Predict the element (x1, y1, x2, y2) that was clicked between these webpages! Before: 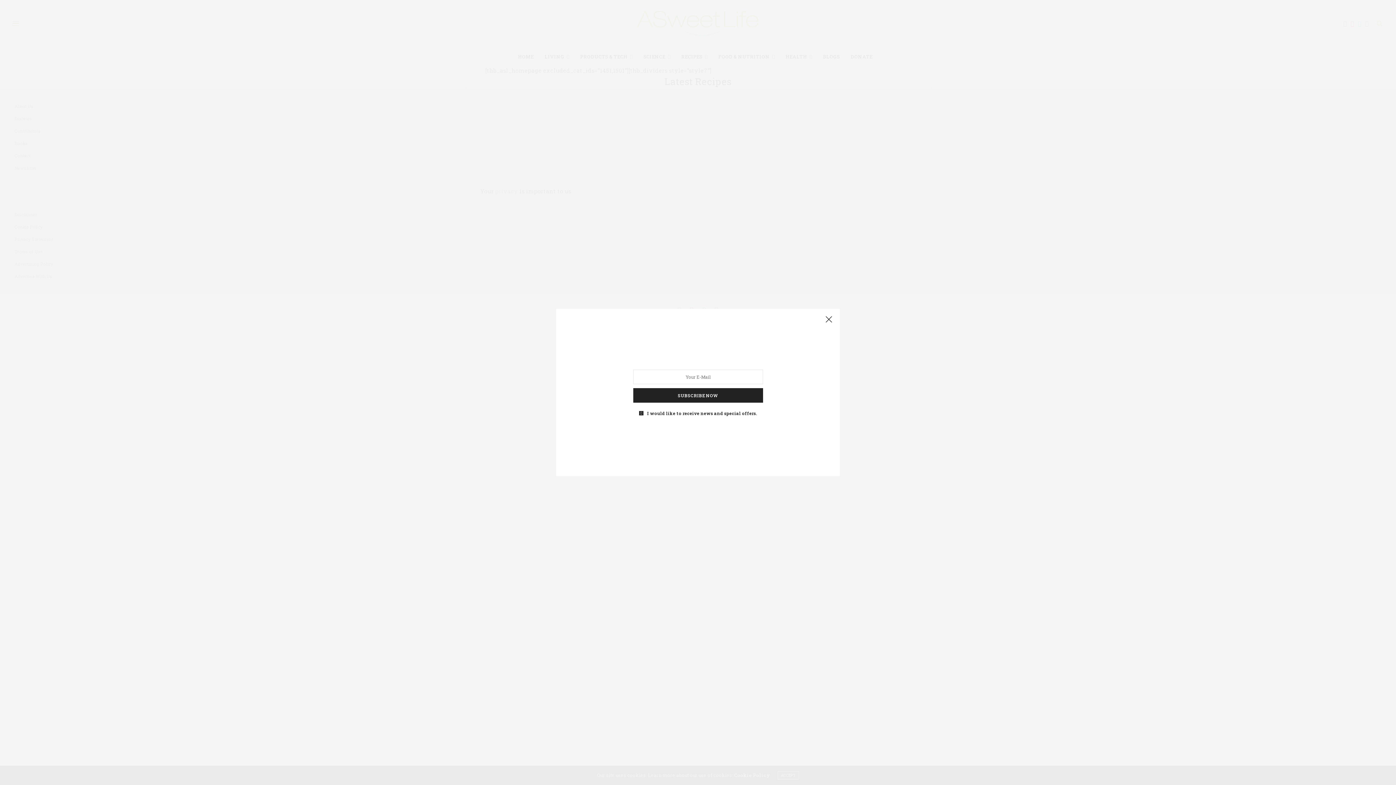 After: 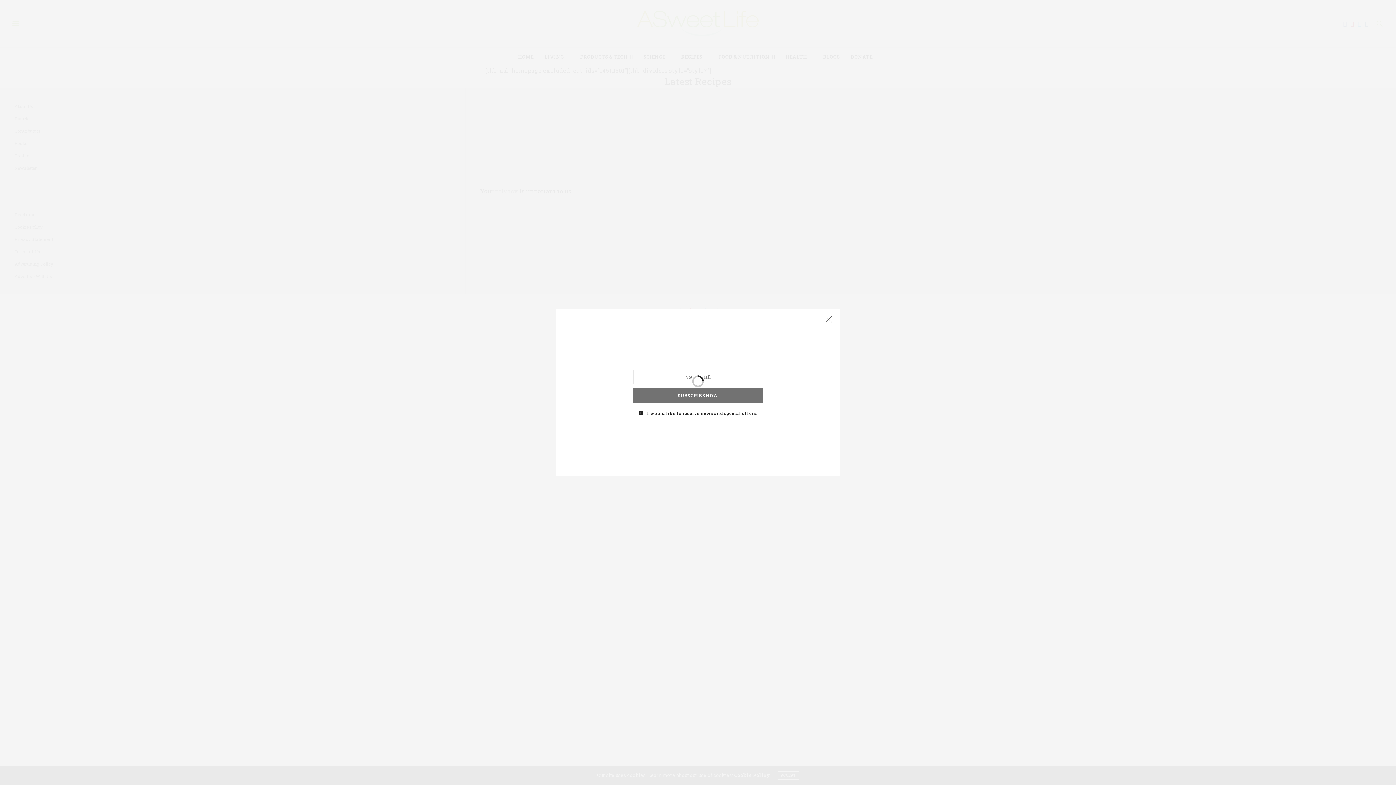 Action: label: SUBSCRIBE NOW bbox: (633, 388, 763, 402)